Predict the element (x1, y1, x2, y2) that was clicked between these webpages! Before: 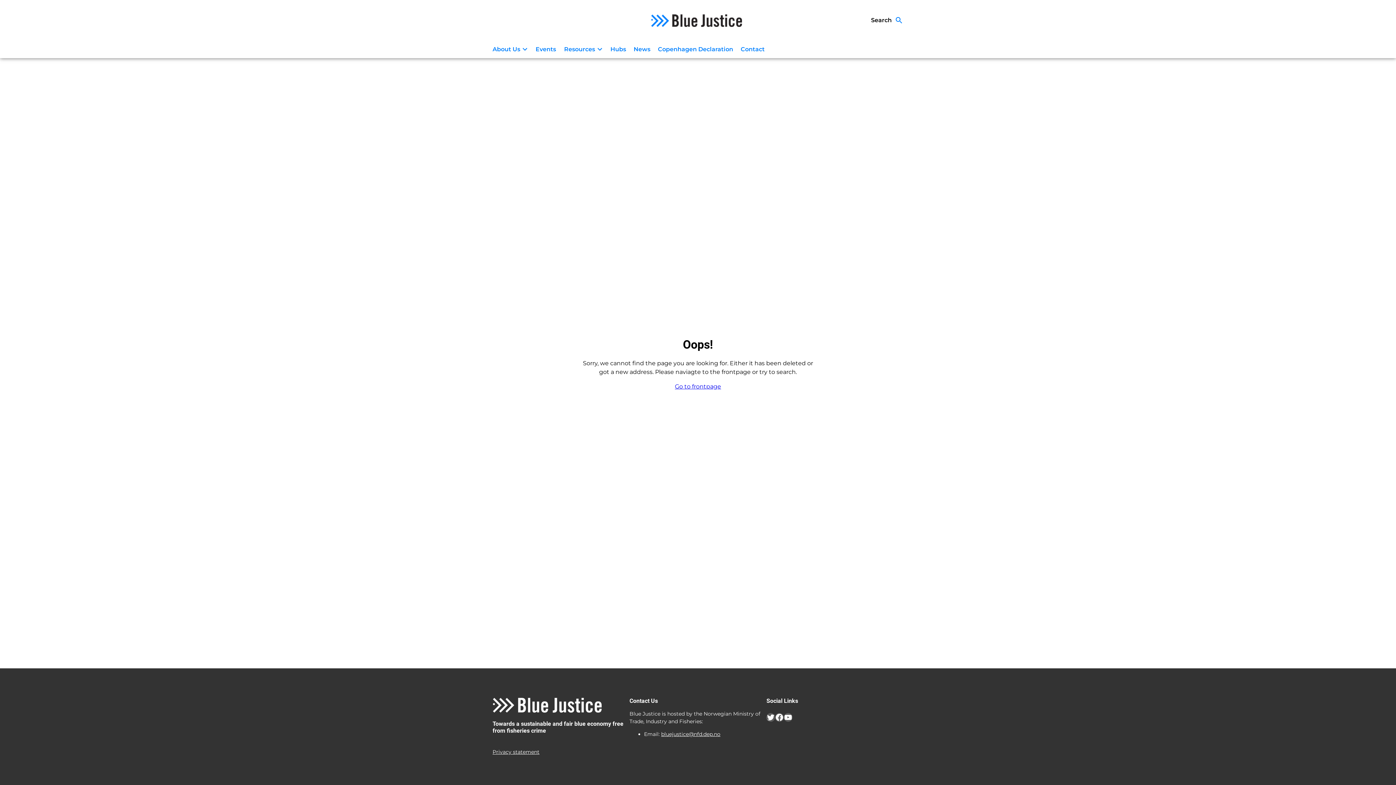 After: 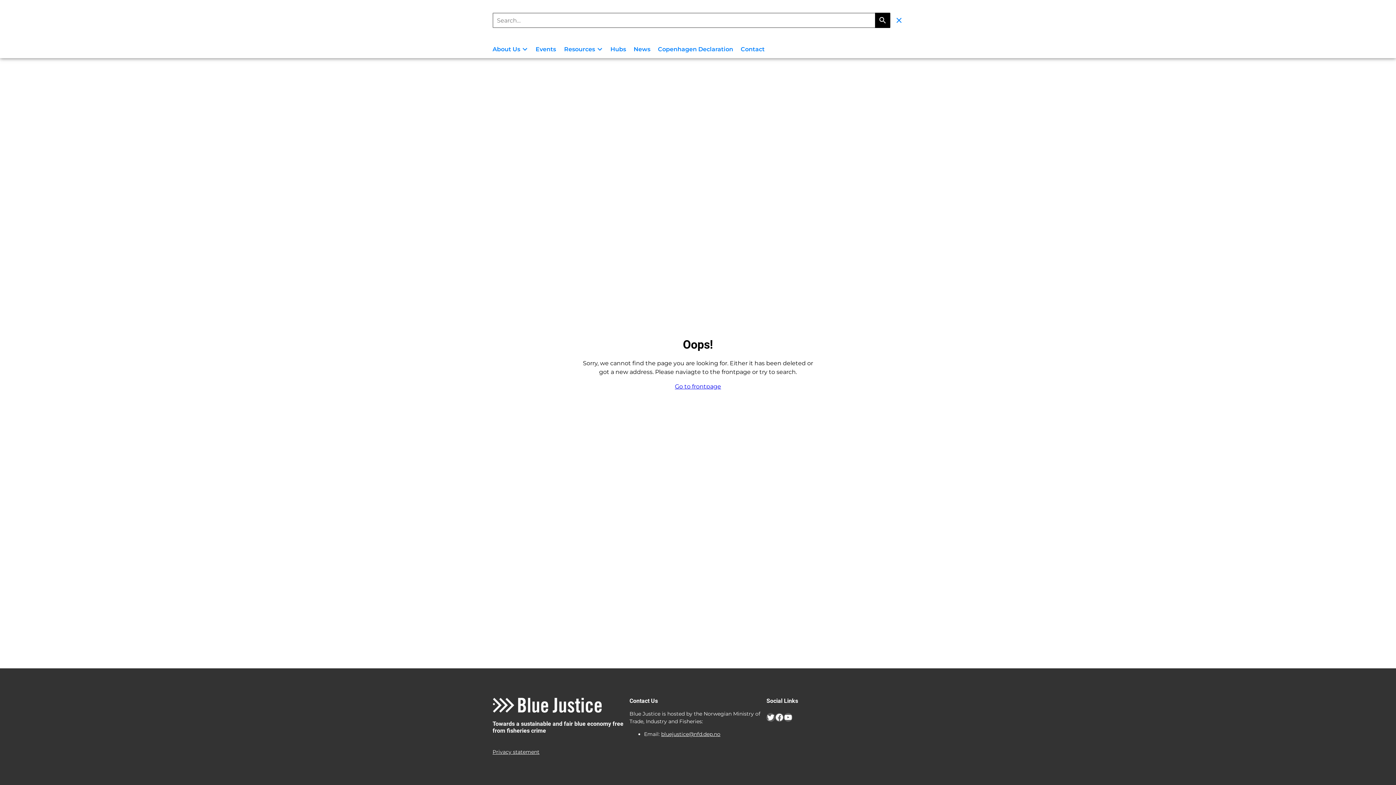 Action: label: Search bbox: (868, 13, 906, 27)